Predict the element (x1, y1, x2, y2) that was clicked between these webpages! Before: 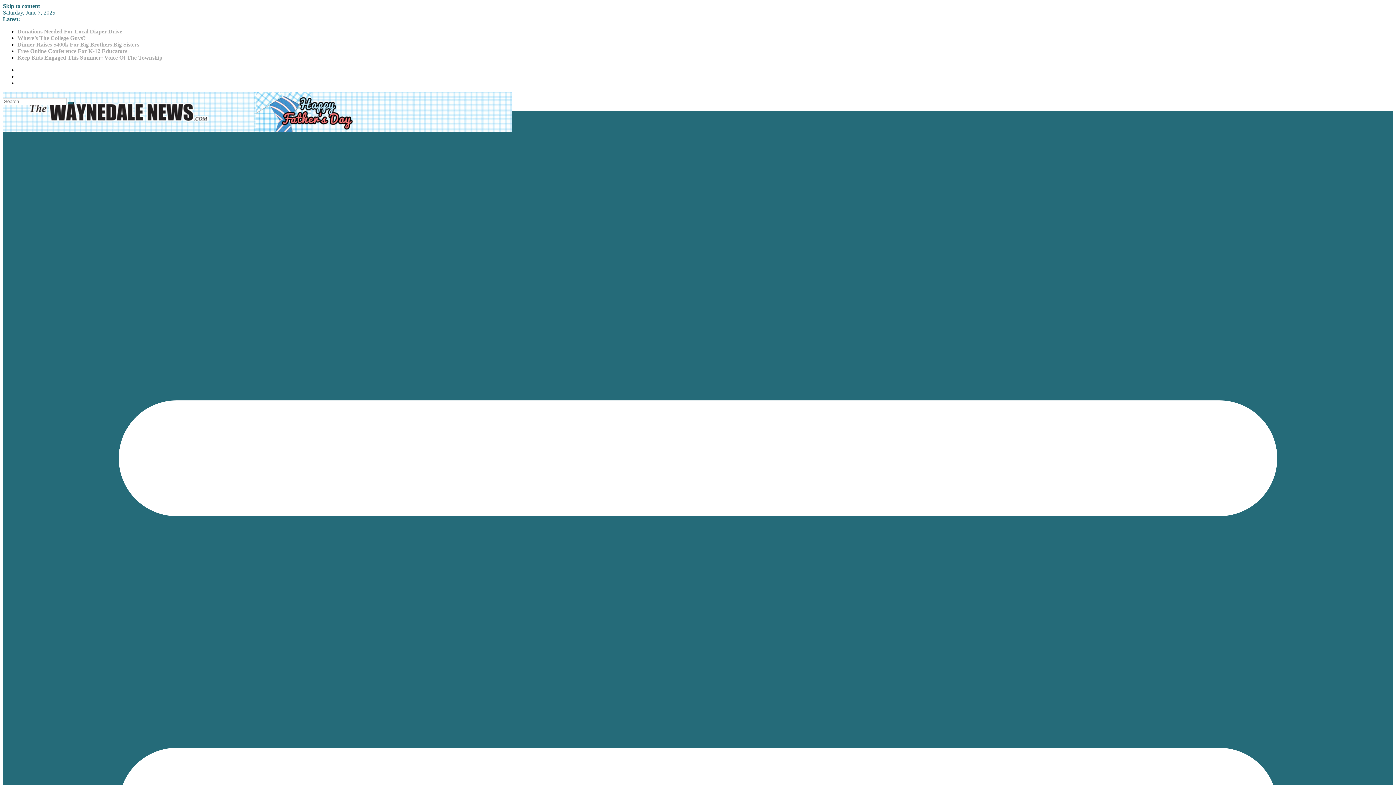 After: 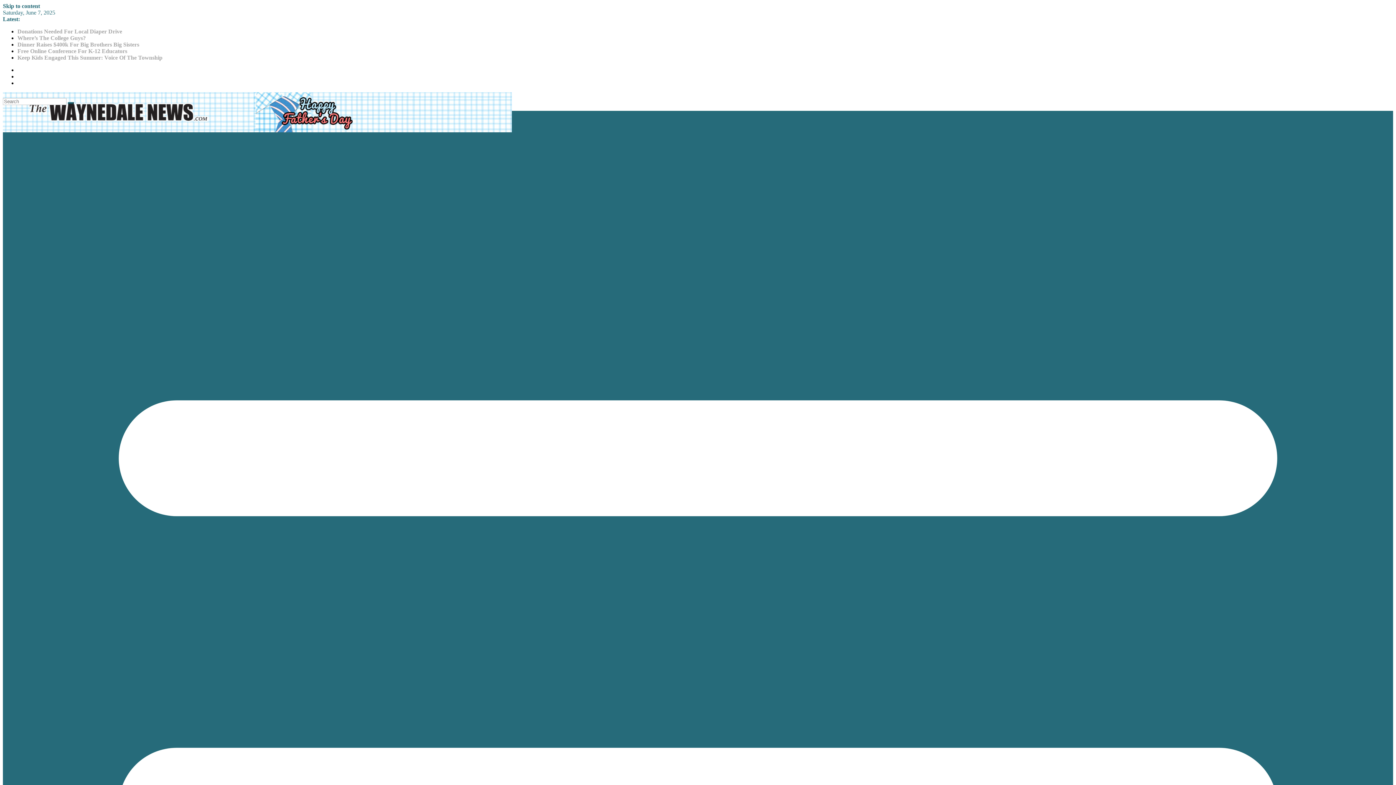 Action: label: Donations Needed For Local Diaper Drive bbox: (17, 28, 122, 34)